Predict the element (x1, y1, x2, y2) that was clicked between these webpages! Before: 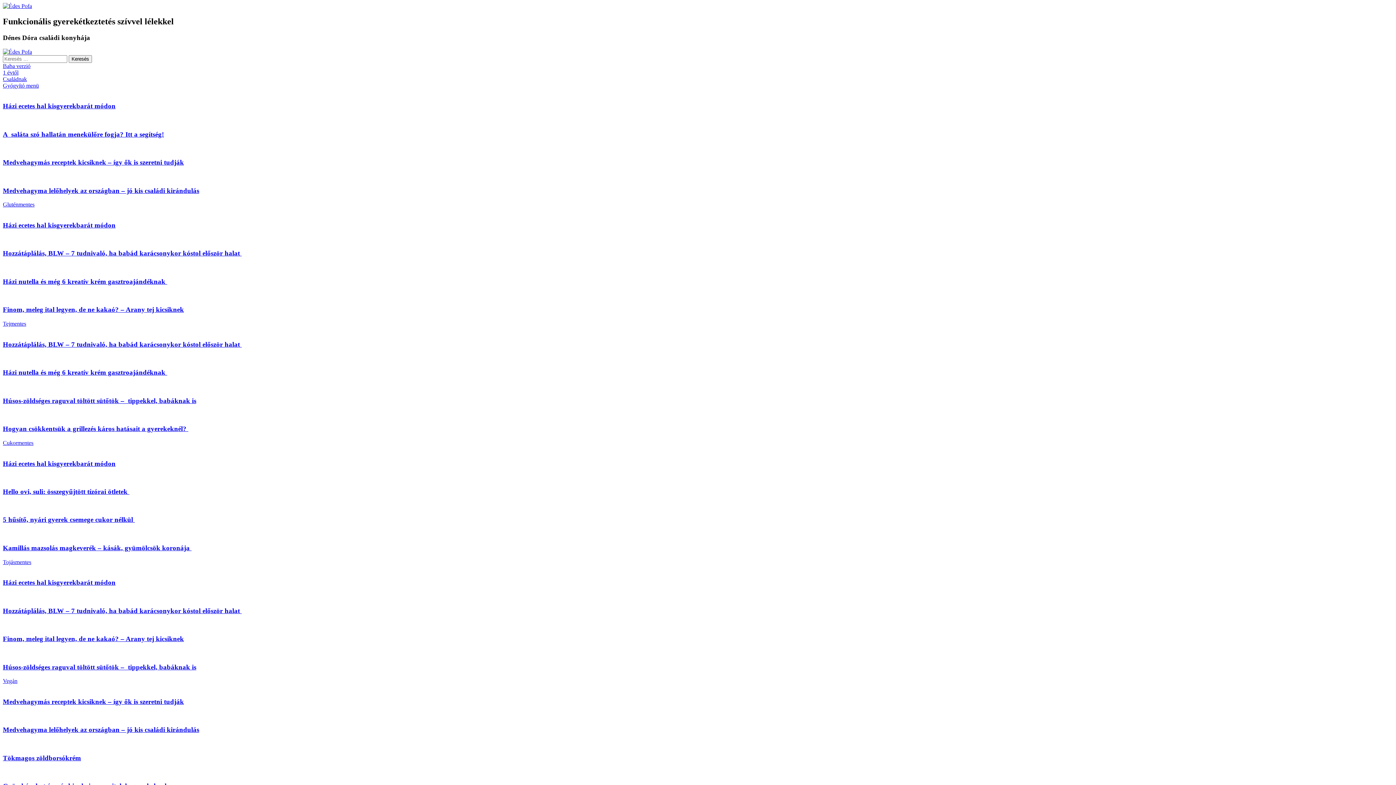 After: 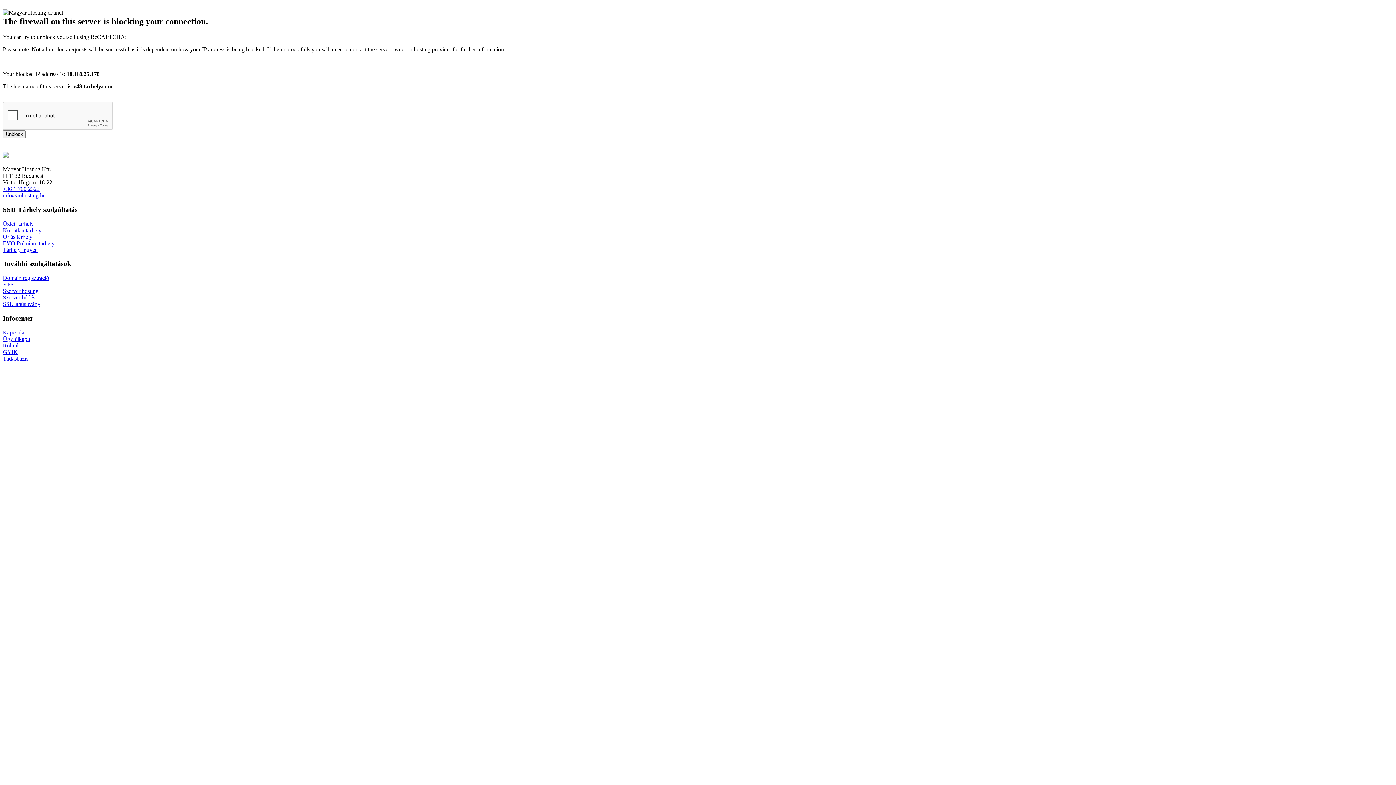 Action: bbox: (2, 340, 1393, 348) label: Hozzátáplálás, BLW – 7 tudnivaló, ha babád karácsonykor kóstol először halat 